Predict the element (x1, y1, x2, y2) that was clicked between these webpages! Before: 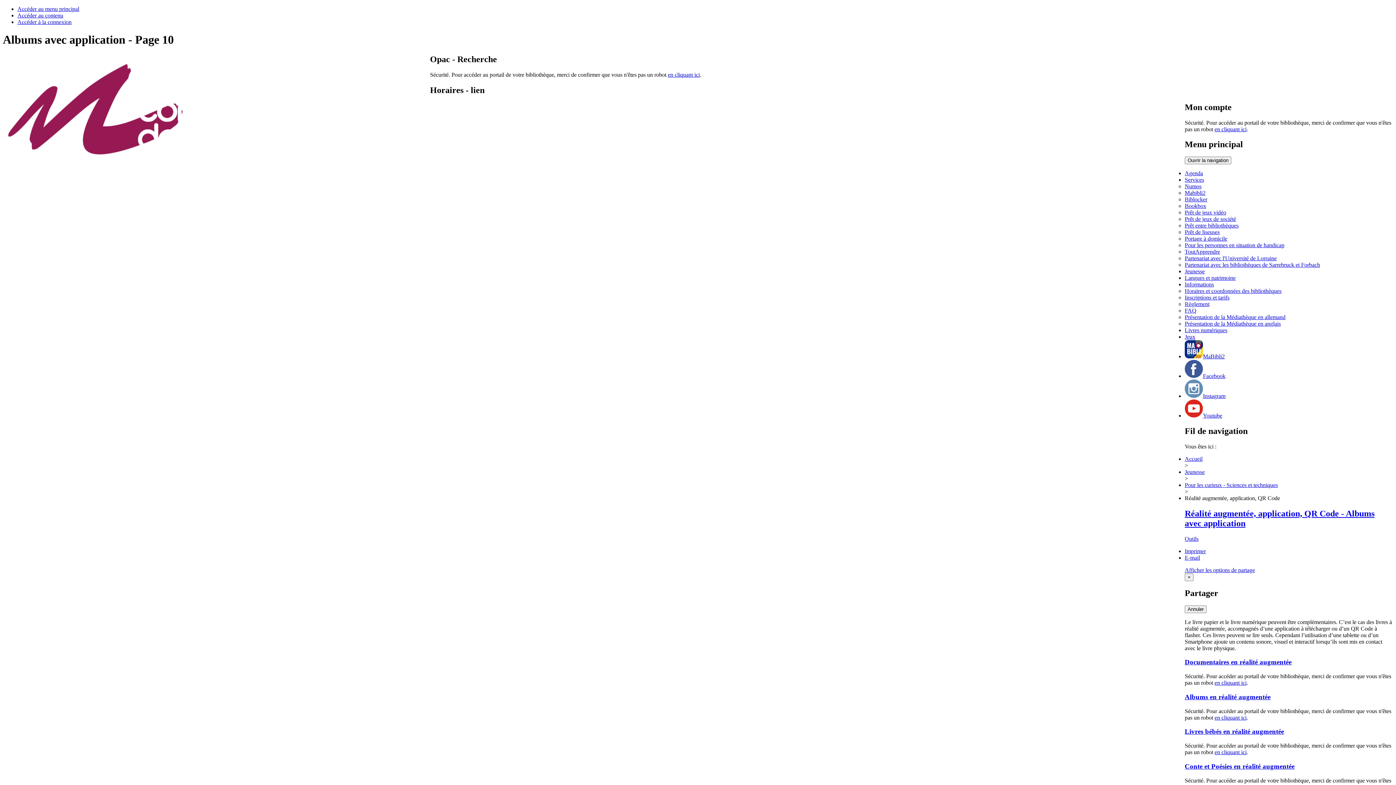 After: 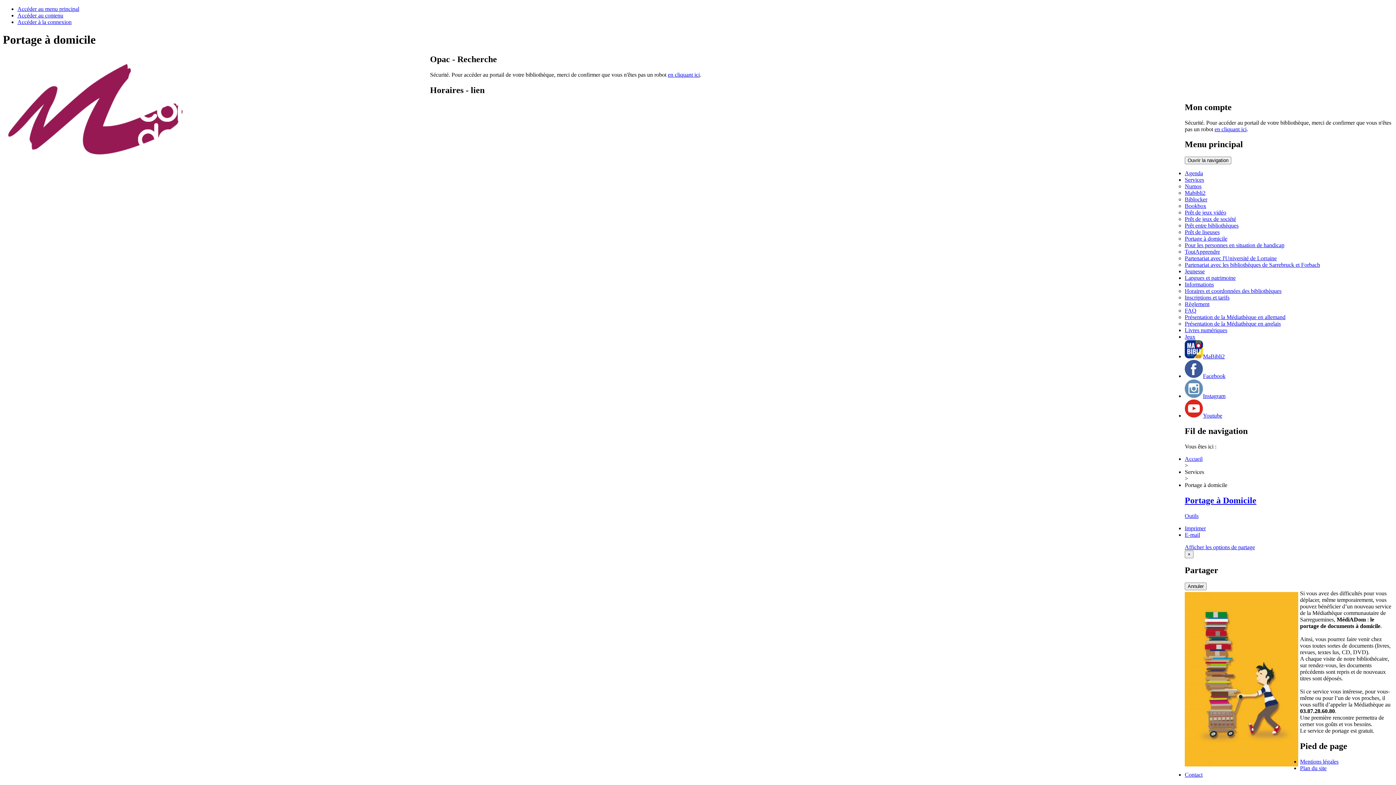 Action: bbox: (1185, 235, 1227, 241) label: Portage à domicile